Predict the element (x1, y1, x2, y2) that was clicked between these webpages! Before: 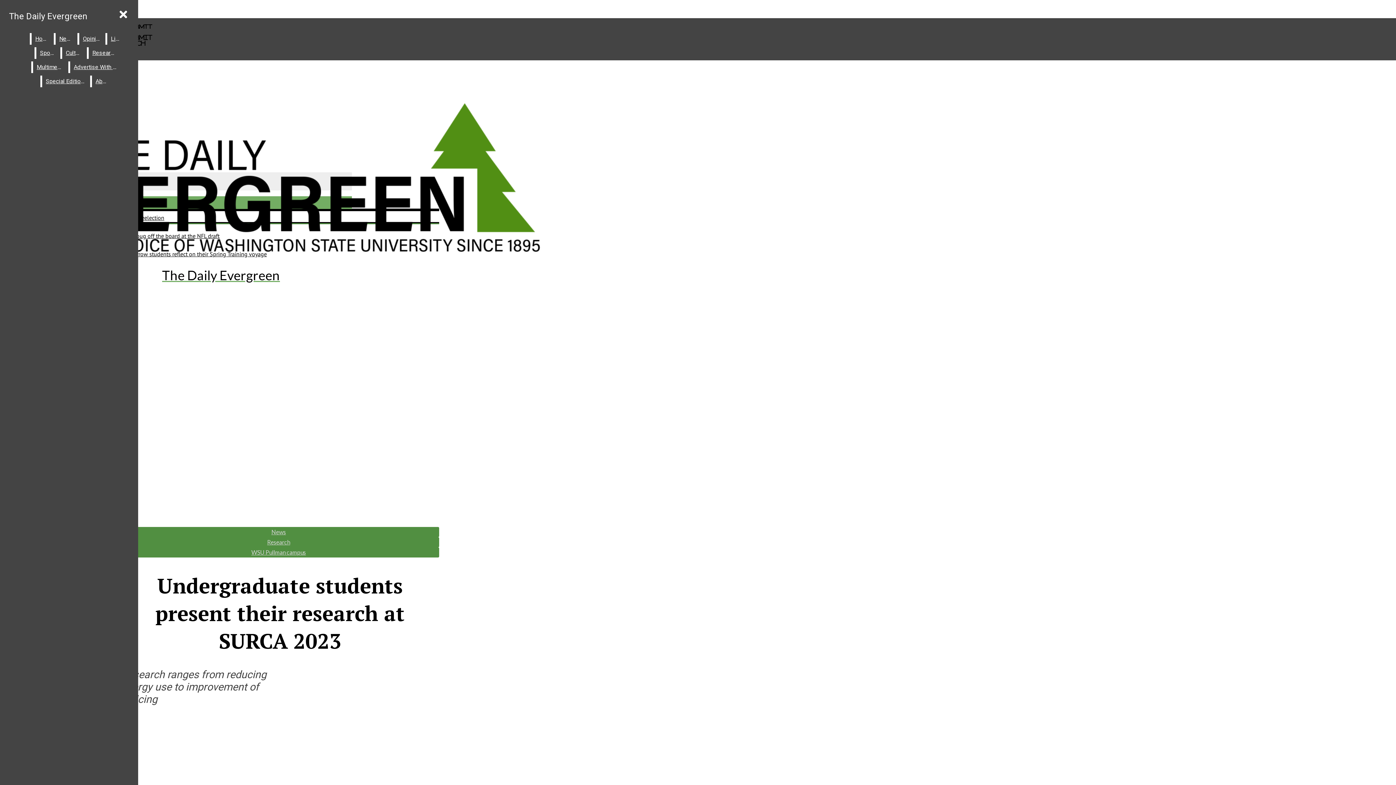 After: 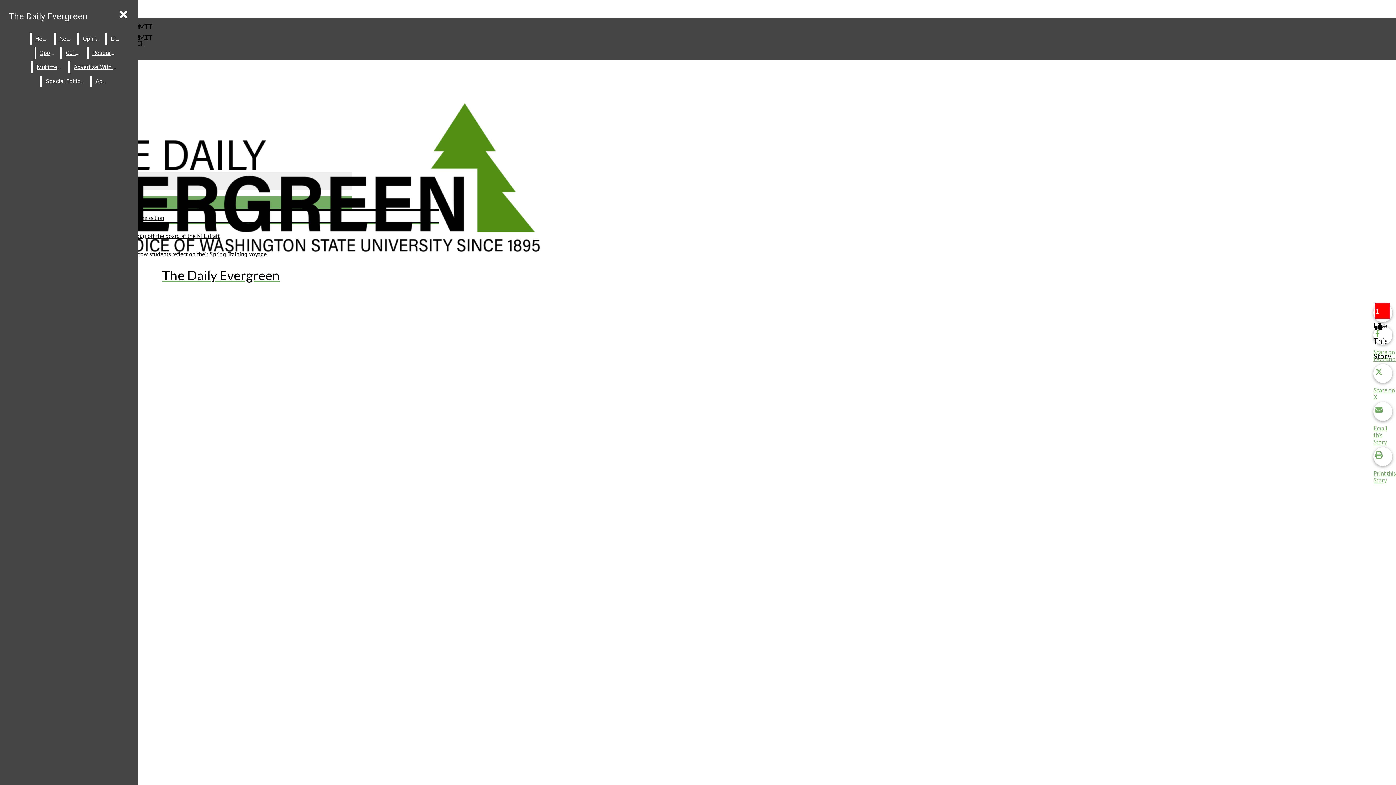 Action: label: 'One of my best experiences overall': Murrow students reflect on their Spring Training voyage bbox: (37, 250, 266, 257)